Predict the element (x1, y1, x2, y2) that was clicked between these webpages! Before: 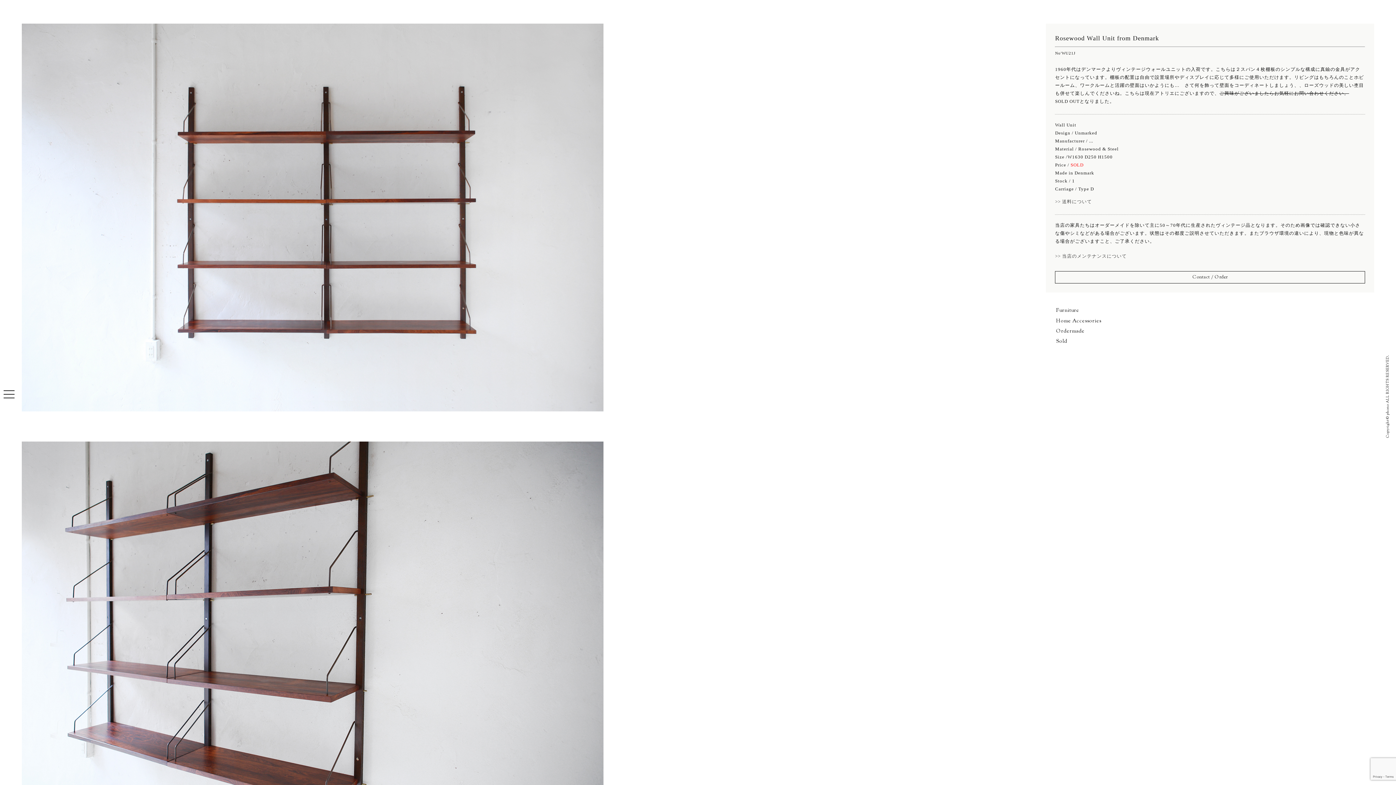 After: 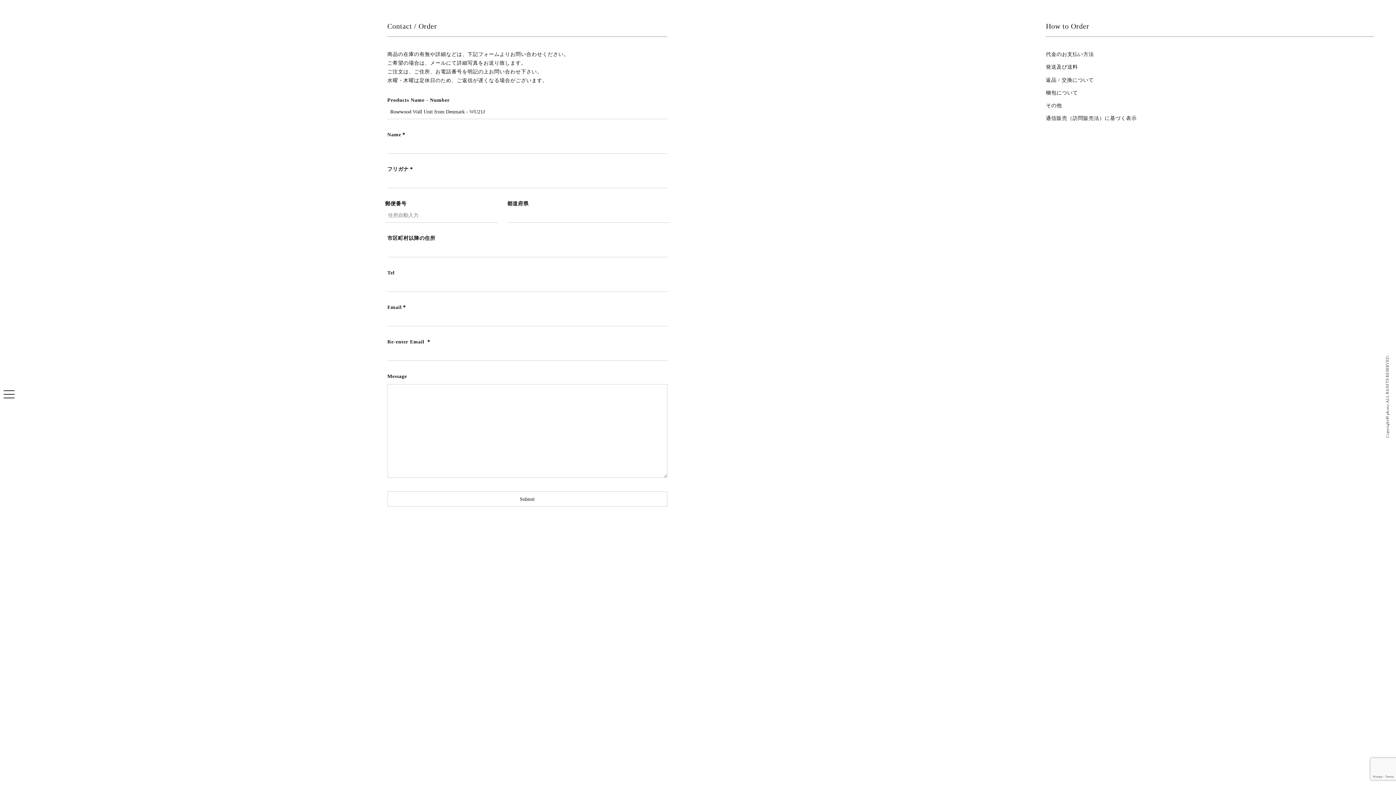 Action: label: Contact / Order bbox: (1055, 271, 1365, 283)